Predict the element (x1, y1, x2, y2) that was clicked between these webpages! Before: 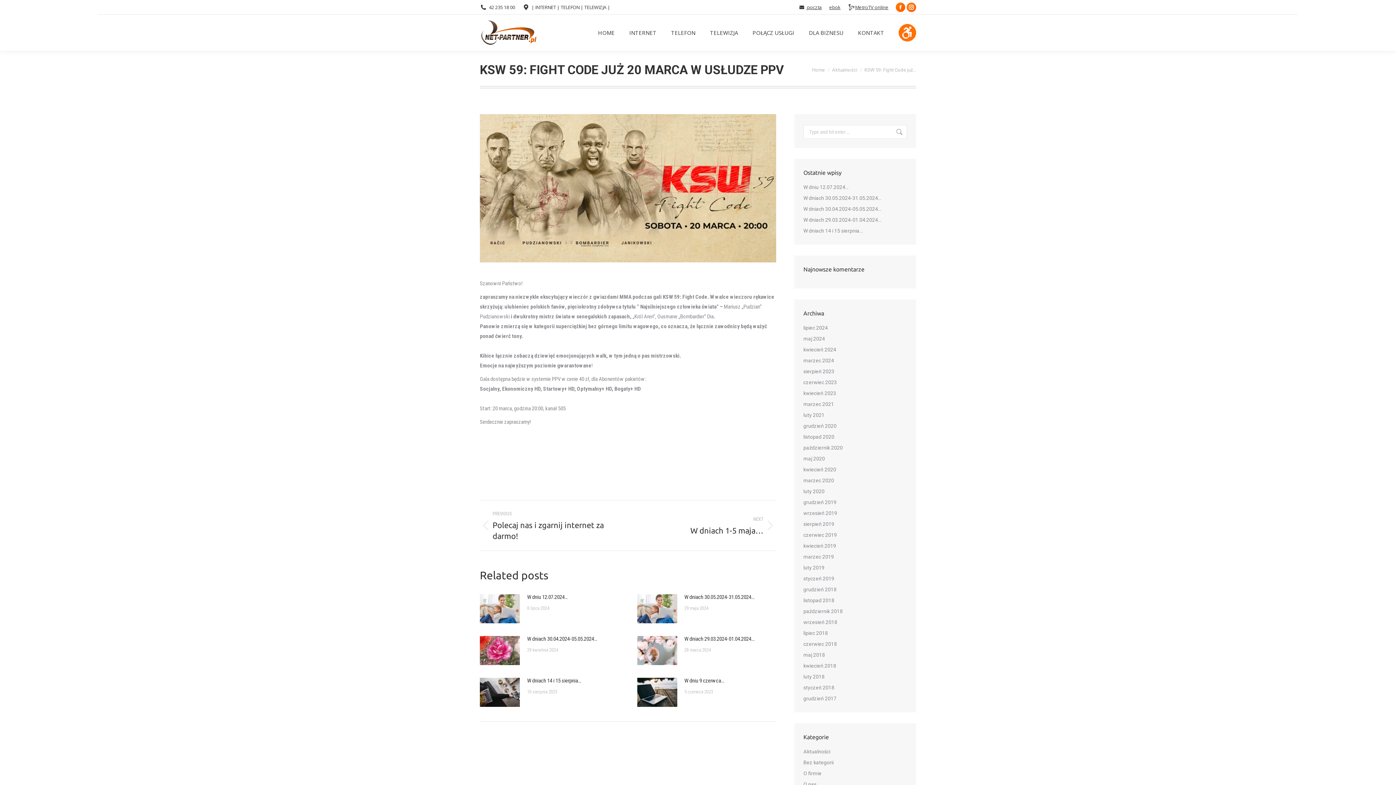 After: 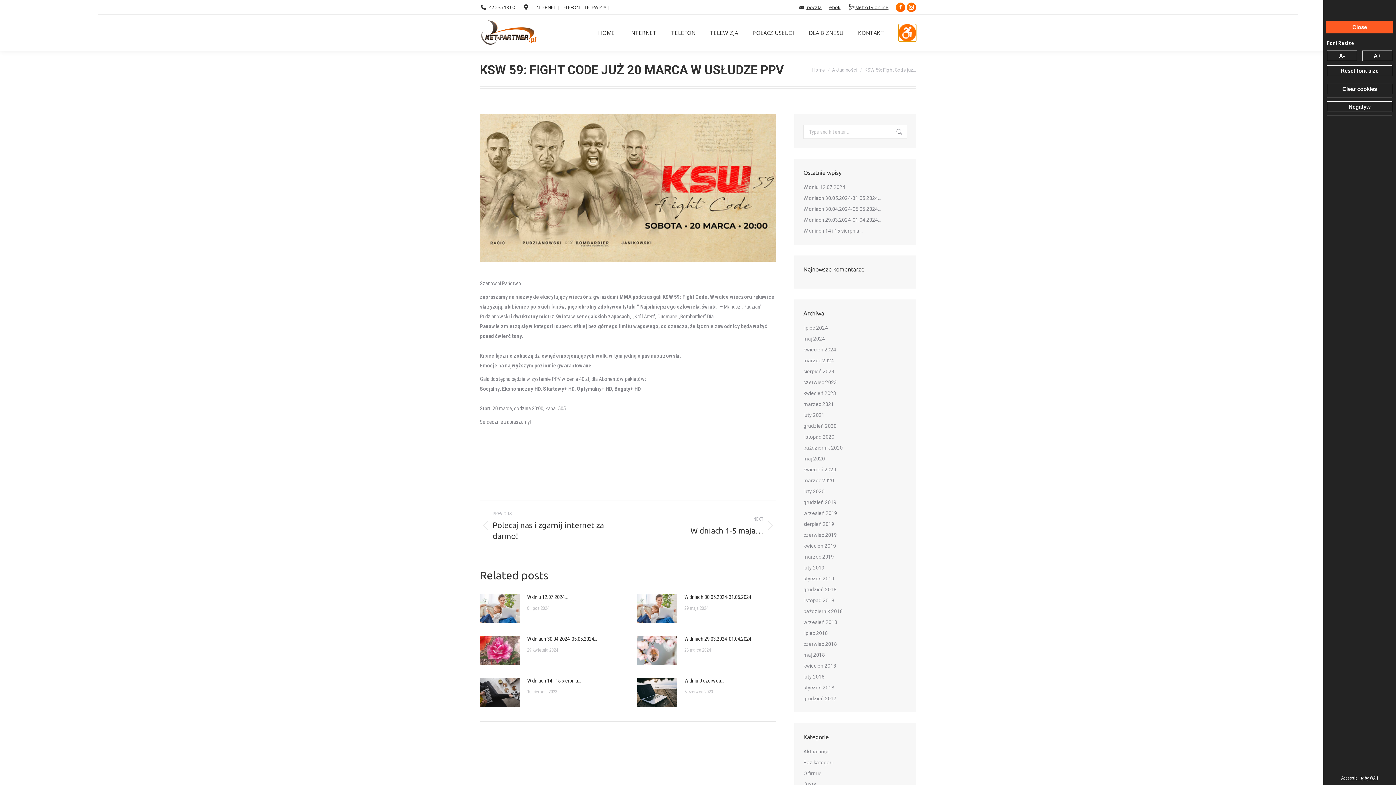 Action: bbox: (898, 24, 916, 41) label: Accessibility